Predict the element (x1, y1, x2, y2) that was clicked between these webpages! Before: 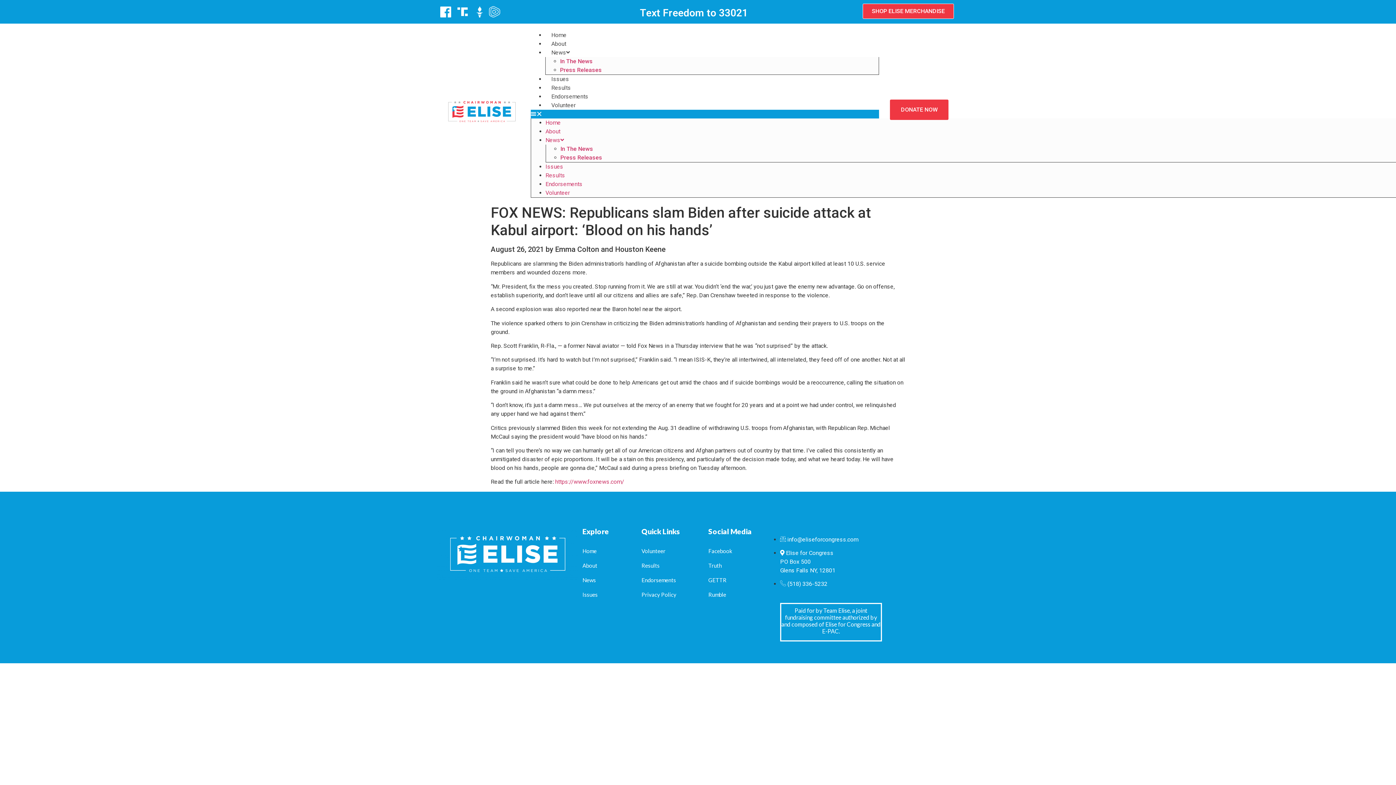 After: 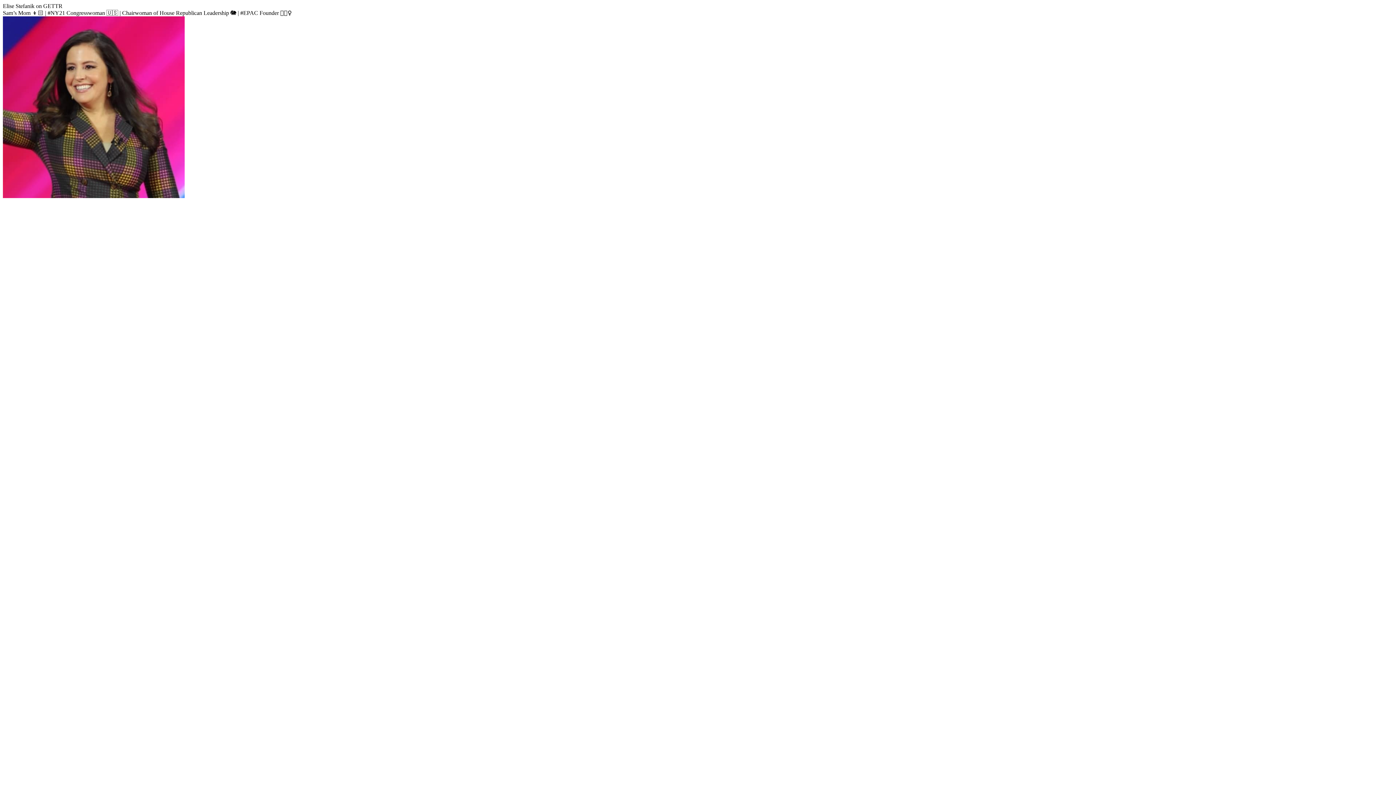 Action: bbox: (476, 6, 482, 17)